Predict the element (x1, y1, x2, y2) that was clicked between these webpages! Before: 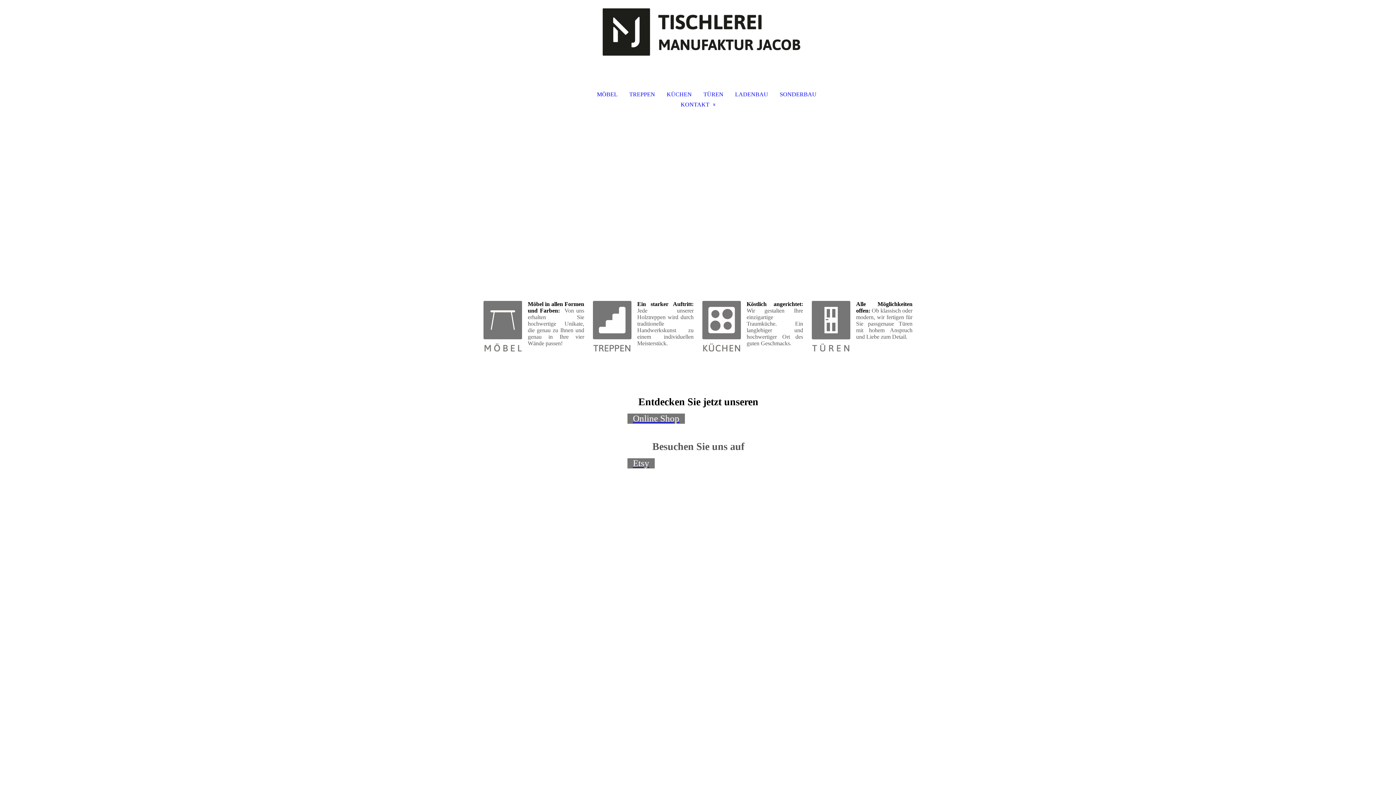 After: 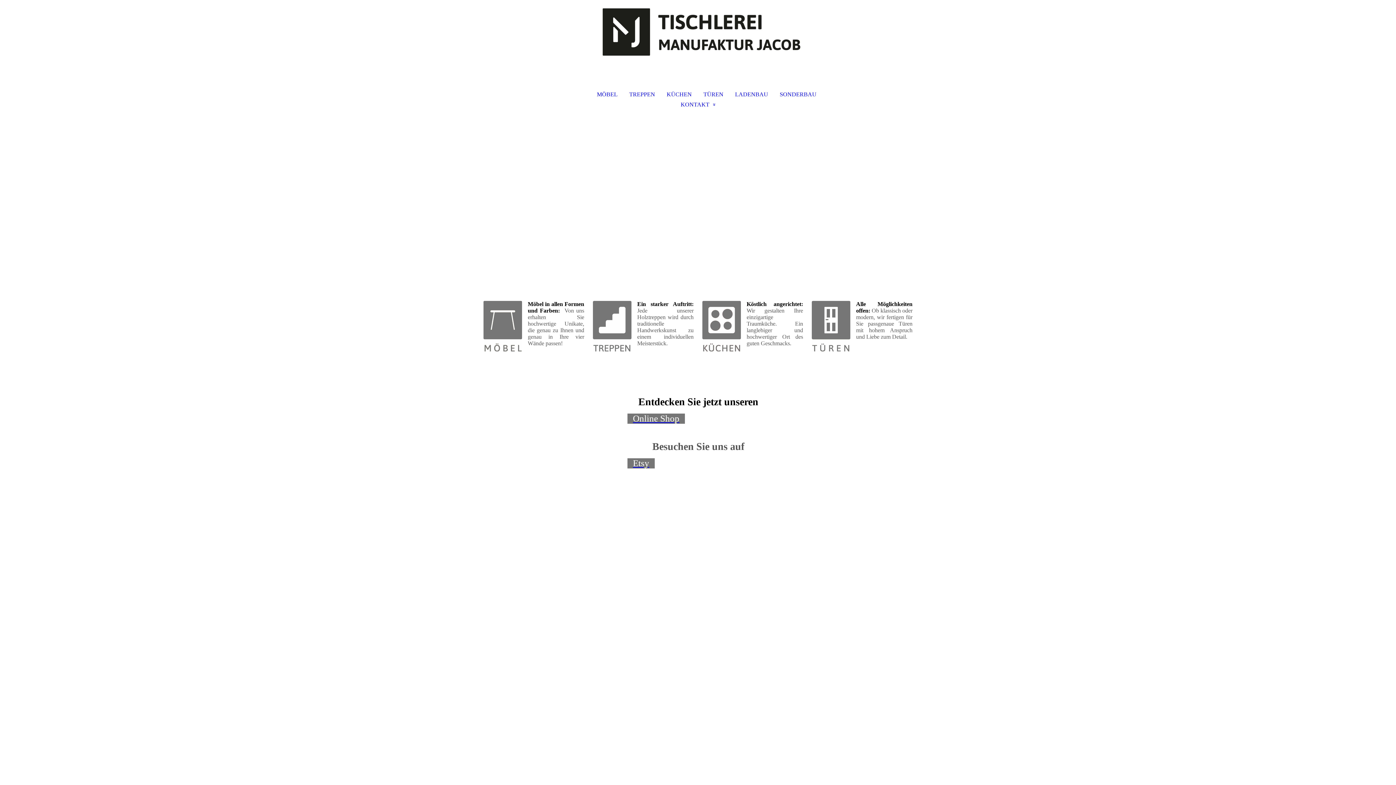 Action: label: Etsy bbox: (627, 456, 654, 470)